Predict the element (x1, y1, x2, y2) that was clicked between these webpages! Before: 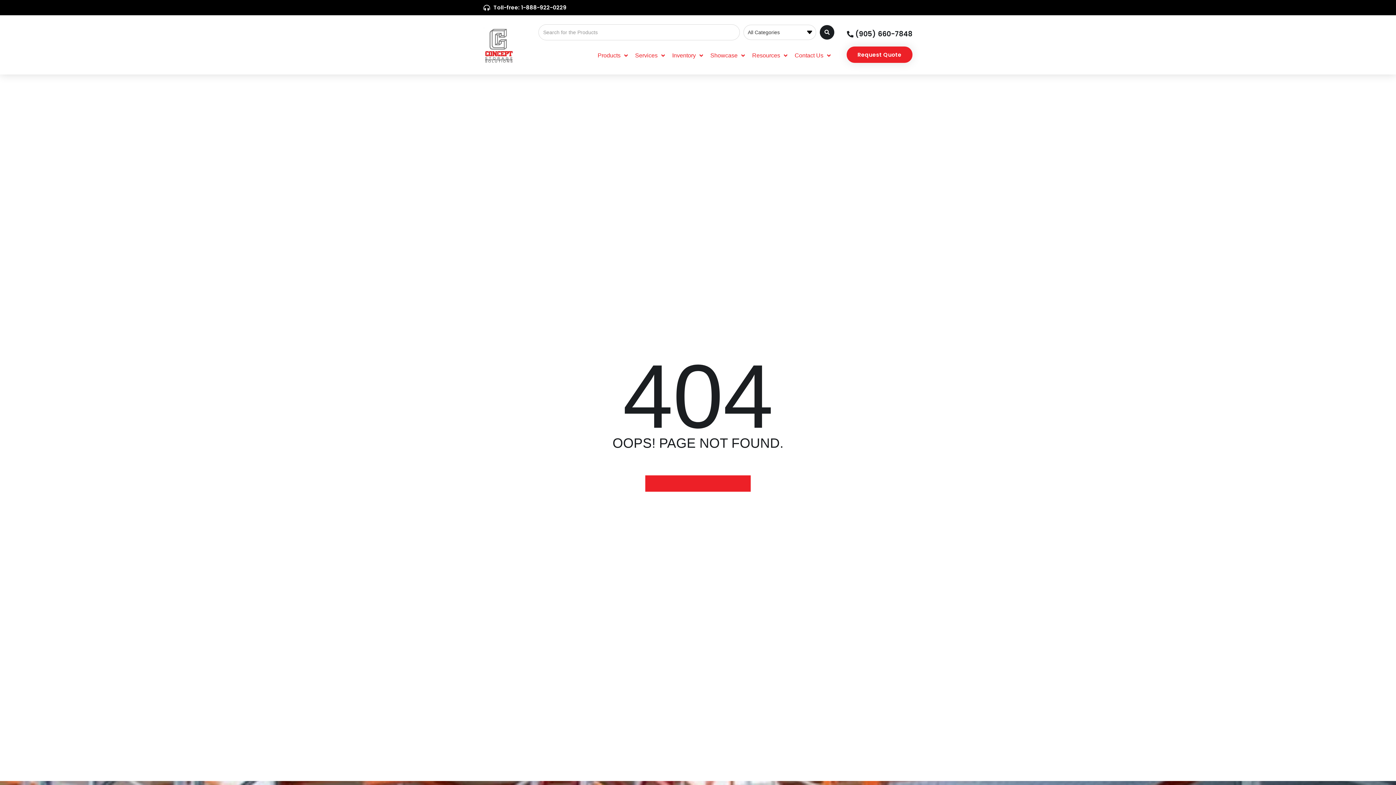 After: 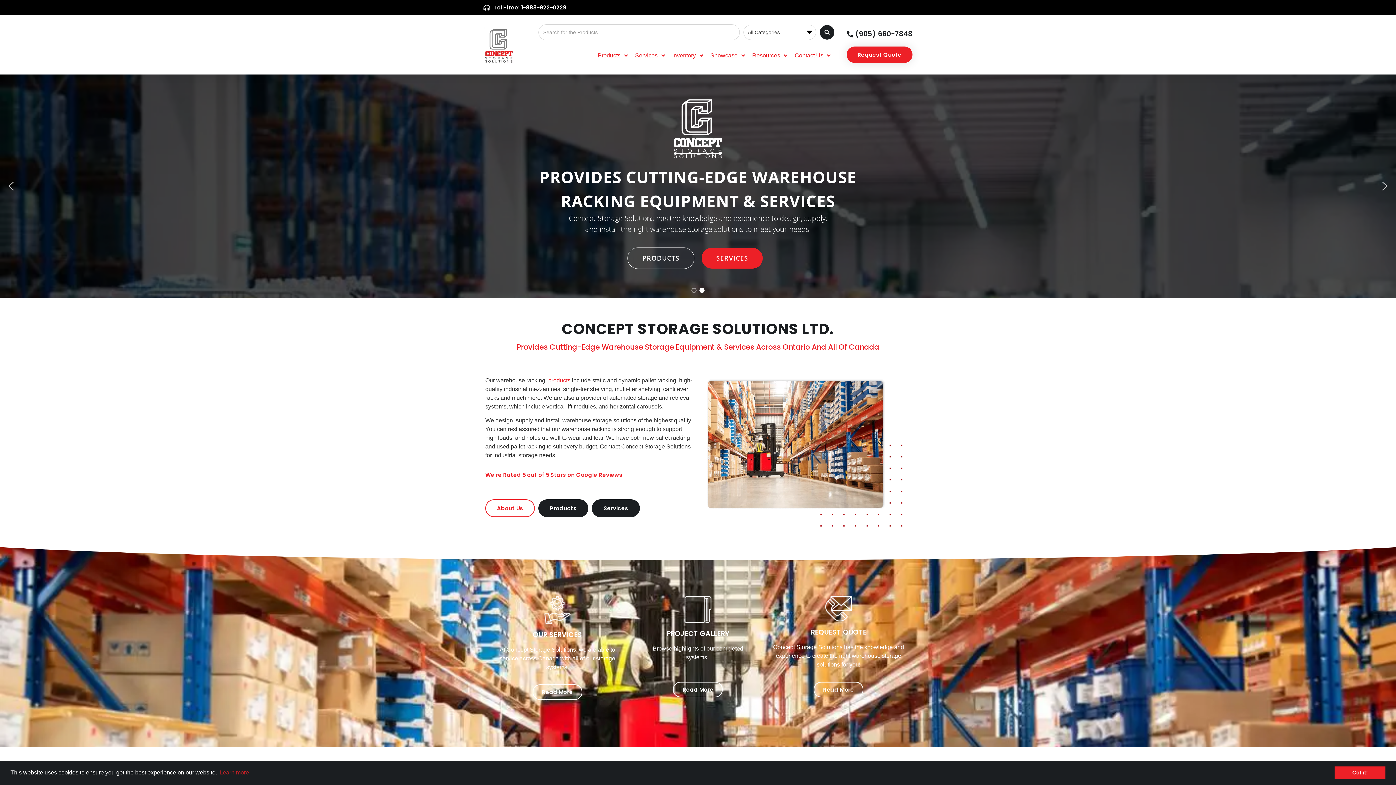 Action: bbox: (645, 475, 751, 492) label: GO BACK TO HOMEPAGE